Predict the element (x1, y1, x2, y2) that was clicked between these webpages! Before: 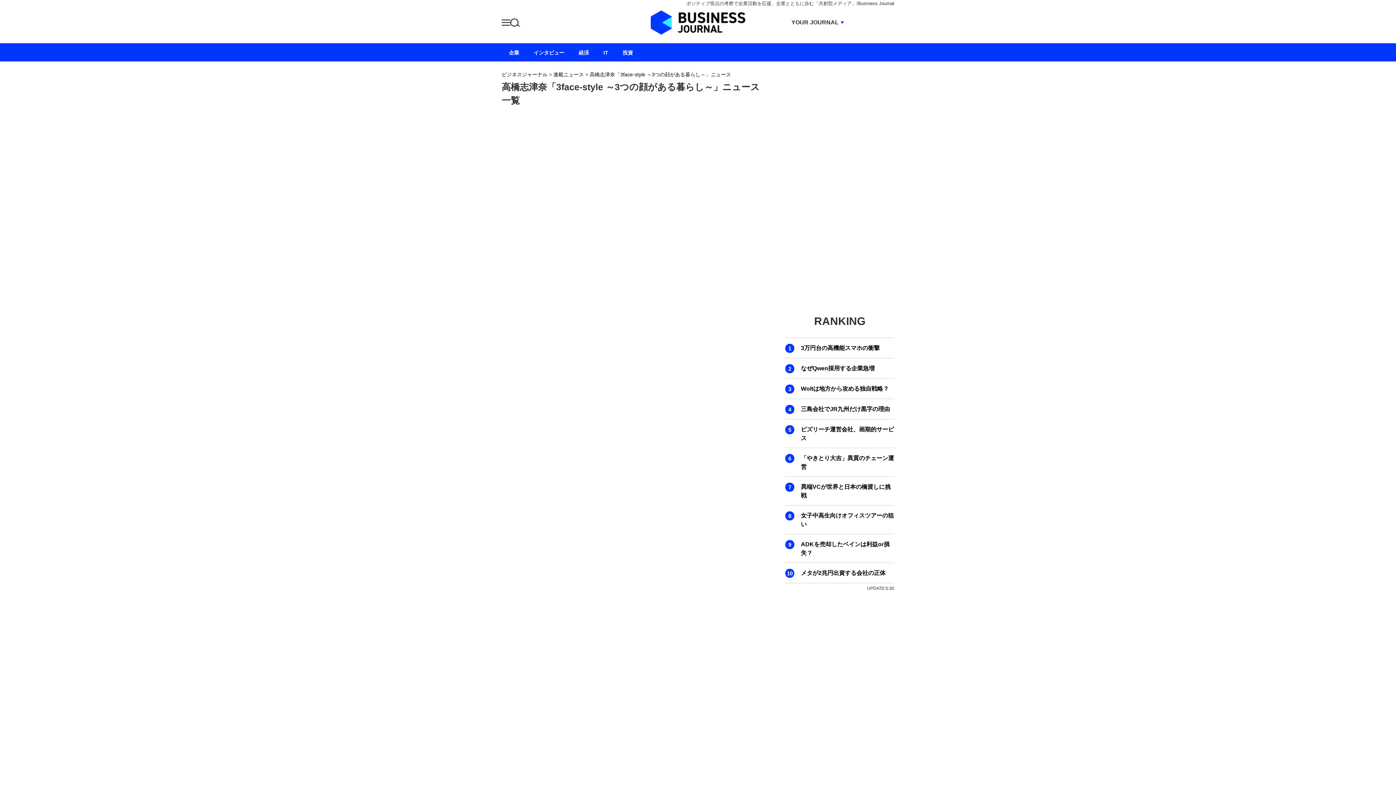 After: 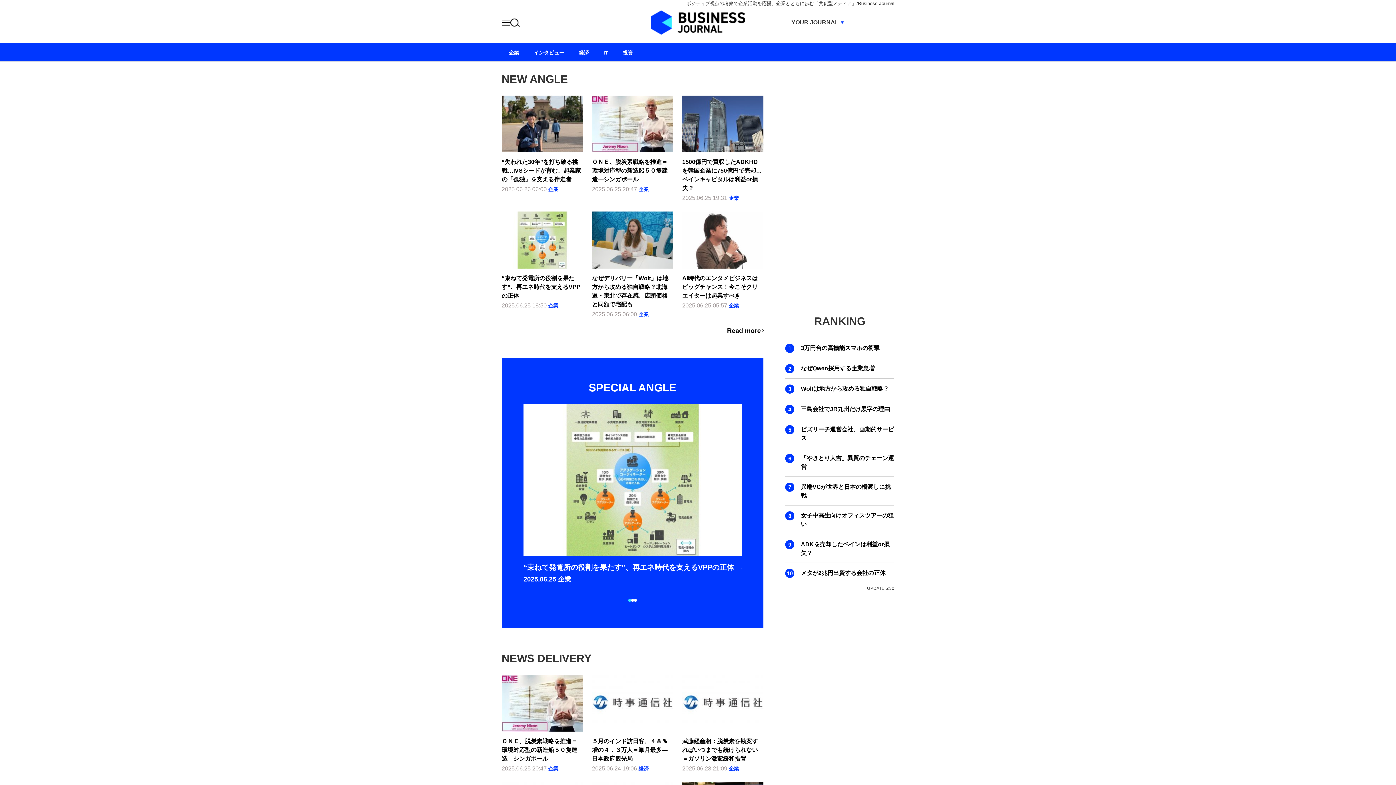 Action: label: ビジネスジャーナル Business Journal bbox: (650, 10, 745, 34)